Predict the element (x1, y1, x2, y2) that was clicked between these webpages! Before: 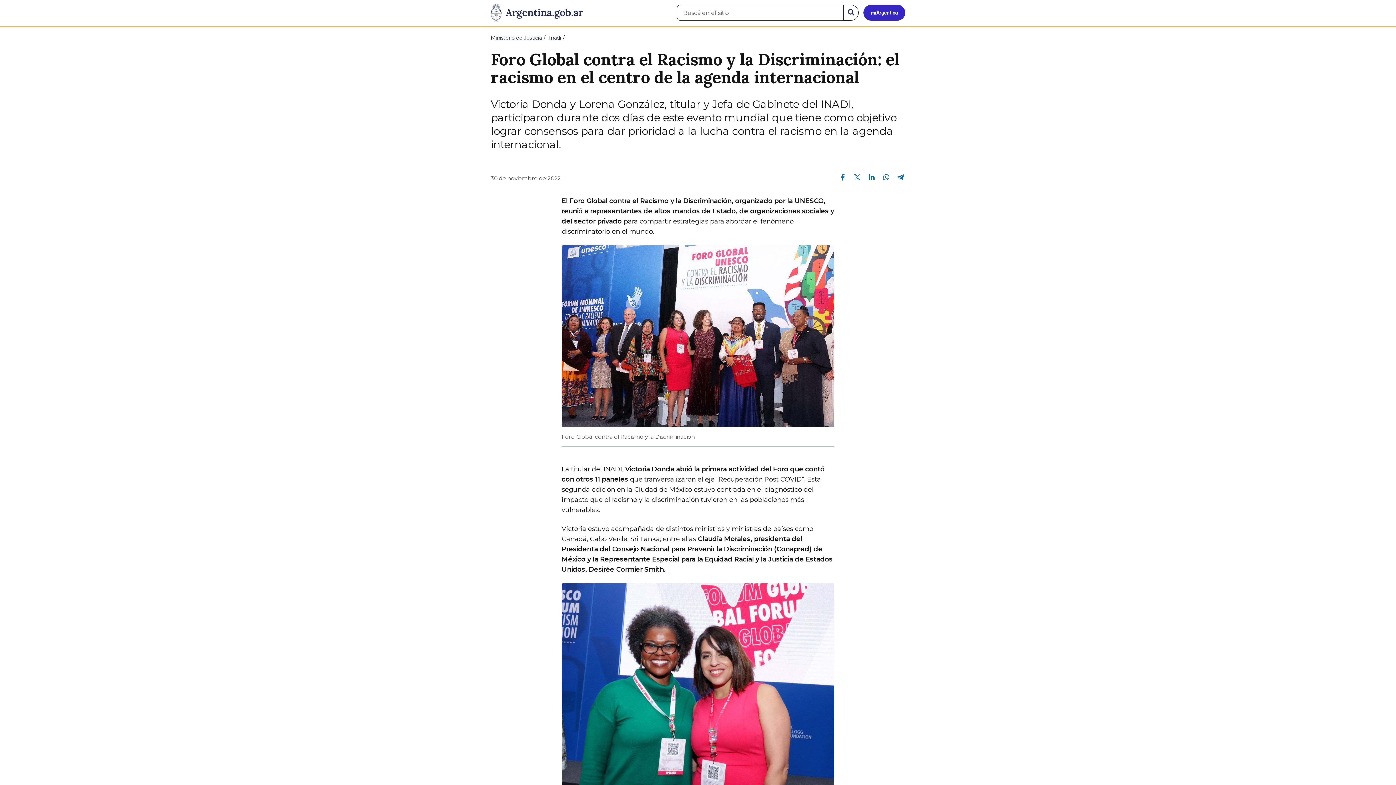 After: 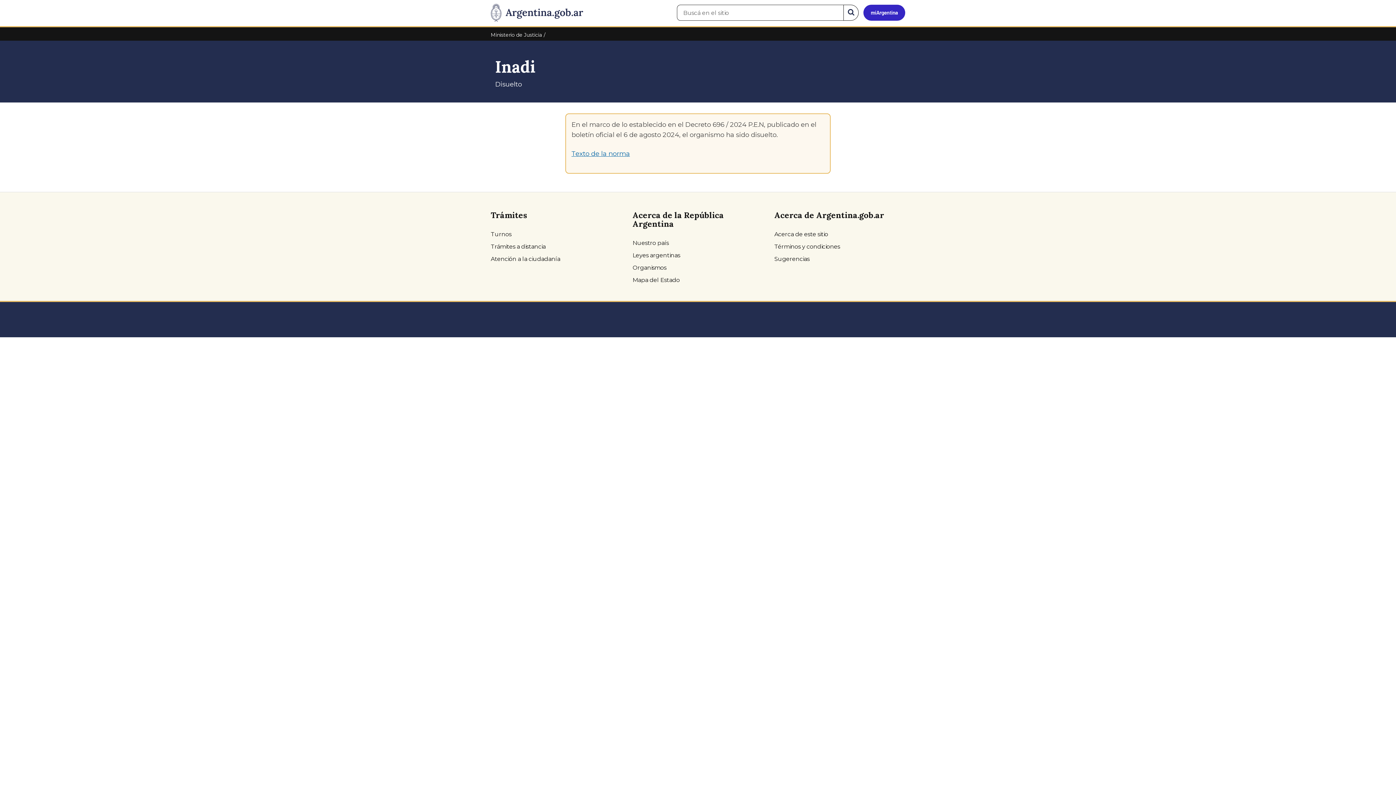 Action: bbox: (549, 34, 561, 41) label: Inadi